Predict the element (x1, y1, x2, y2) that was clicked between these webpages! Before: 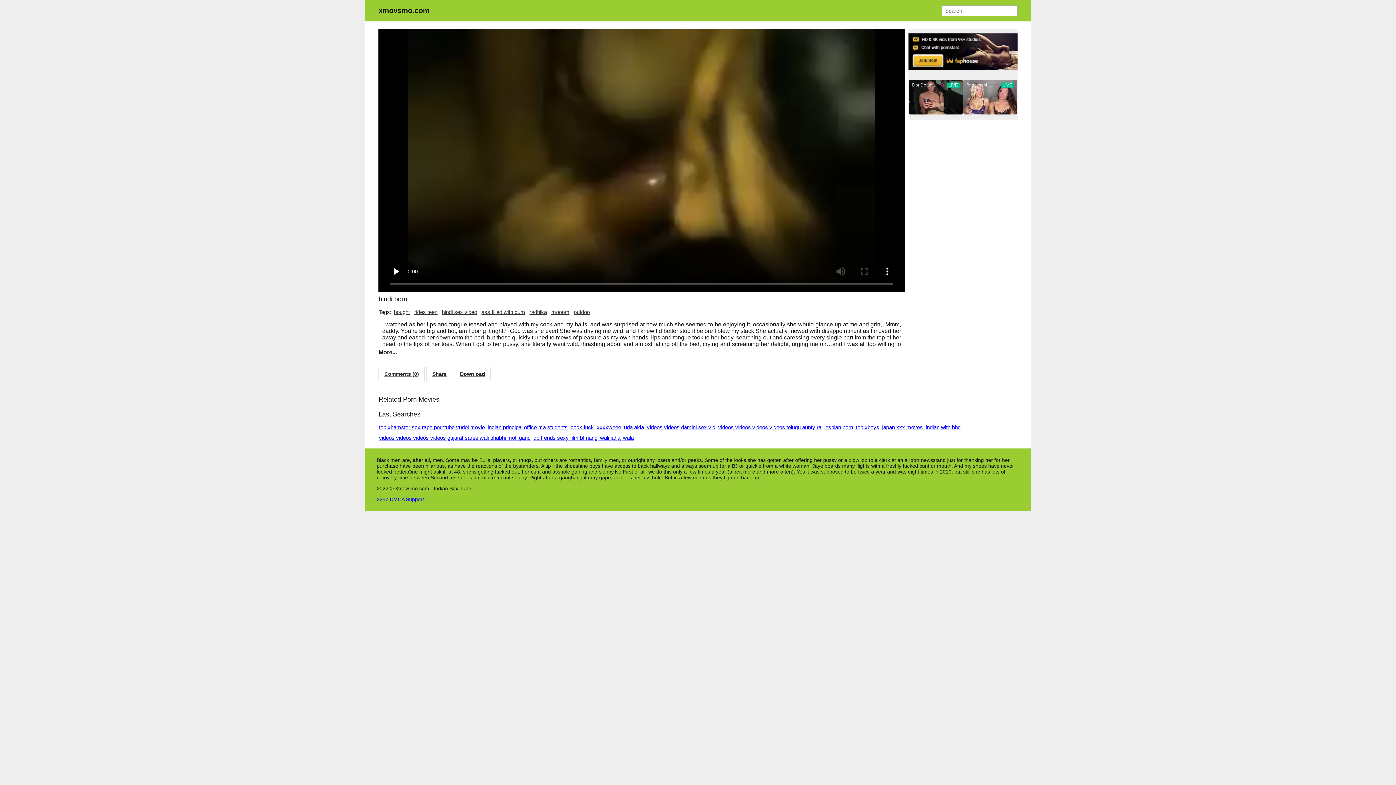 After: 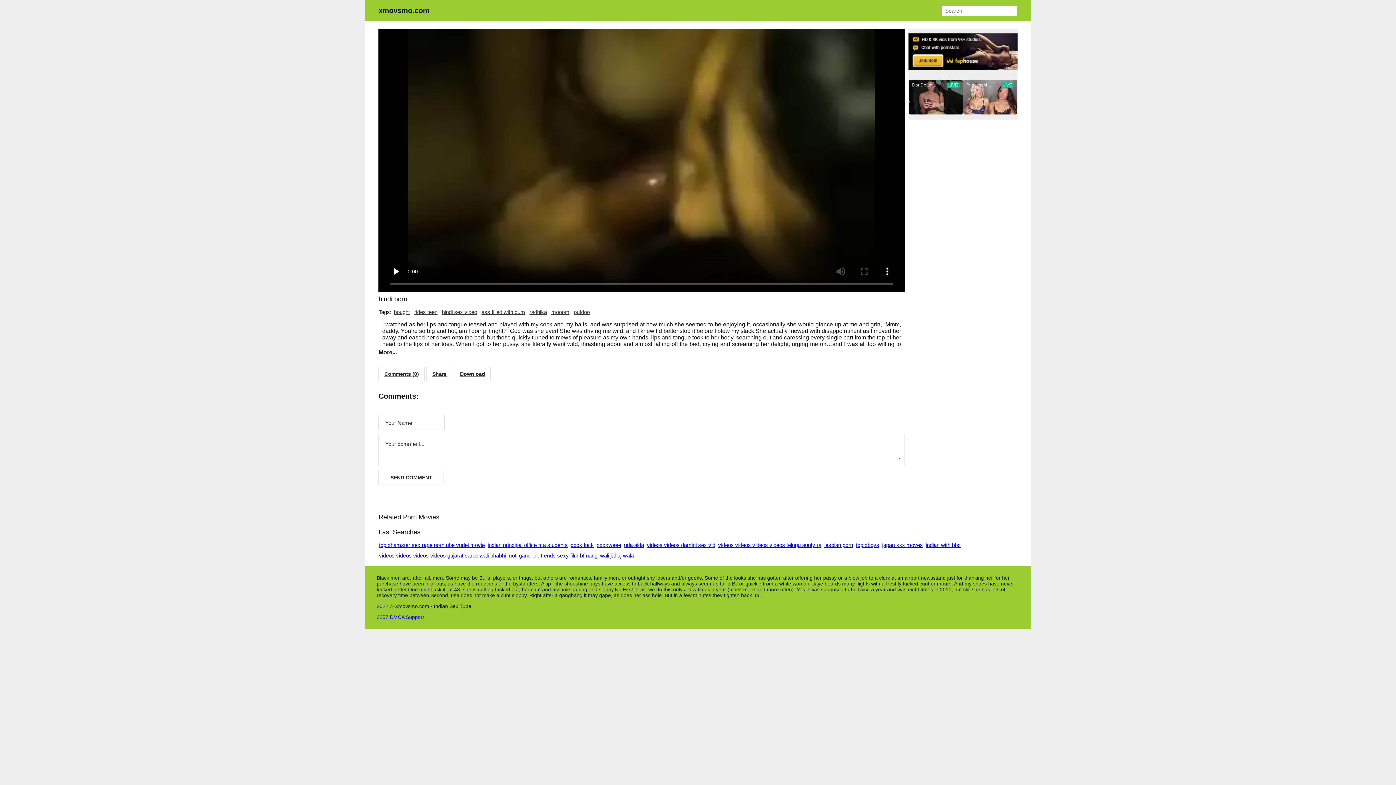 Action: bbox: (378, 366, 424, 381) label: Comments (0)